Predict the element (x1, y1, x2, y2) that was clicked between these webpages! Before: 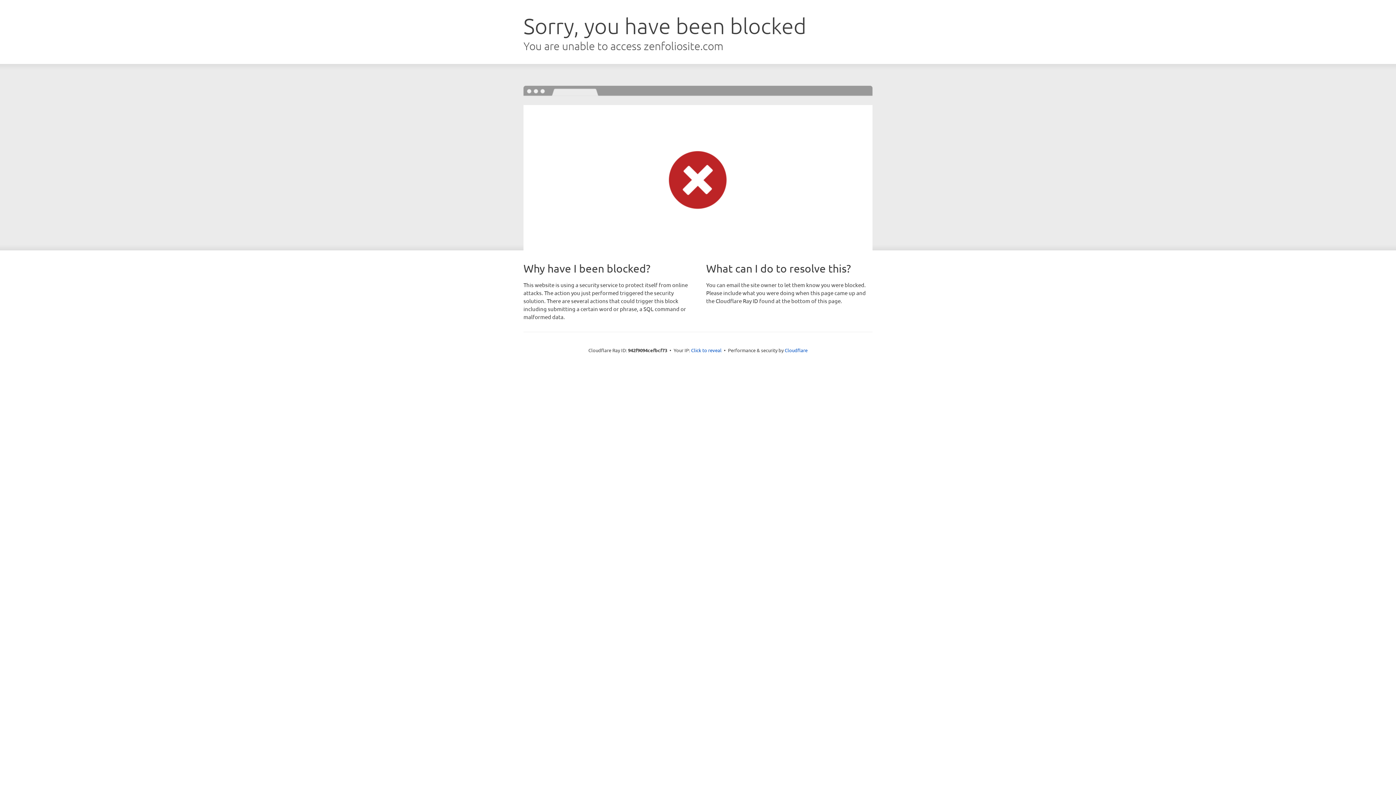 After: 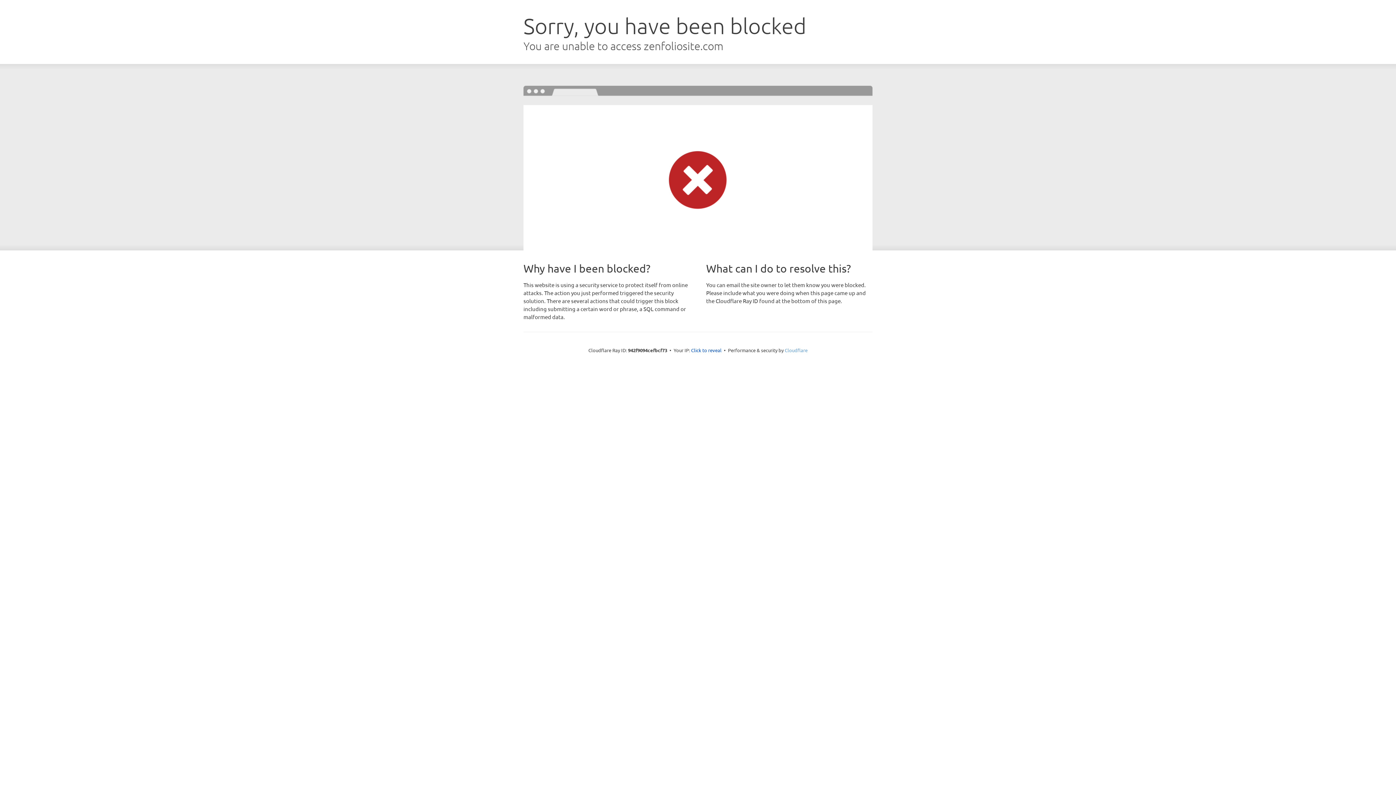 Action: label: Cloudflare bbox: (784, 347, 807, 353)